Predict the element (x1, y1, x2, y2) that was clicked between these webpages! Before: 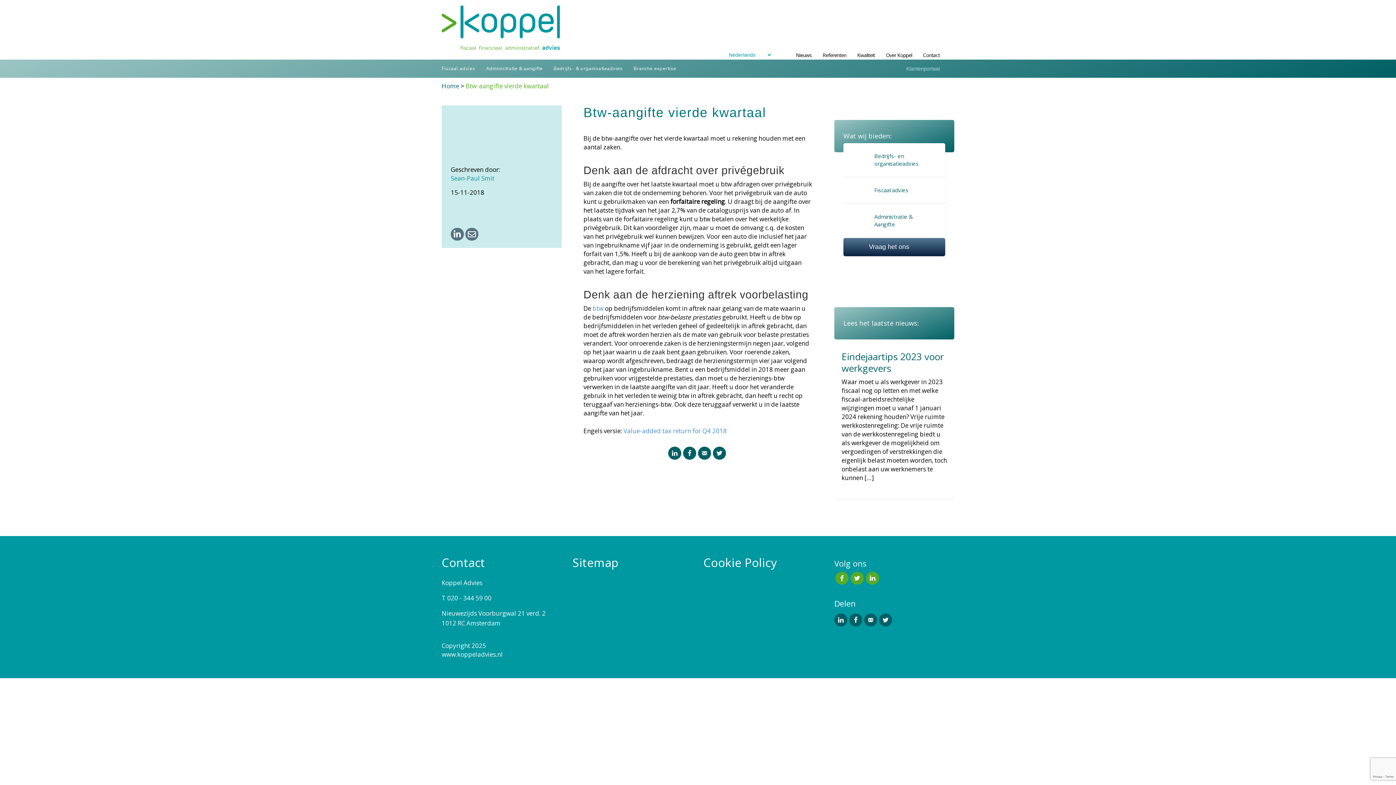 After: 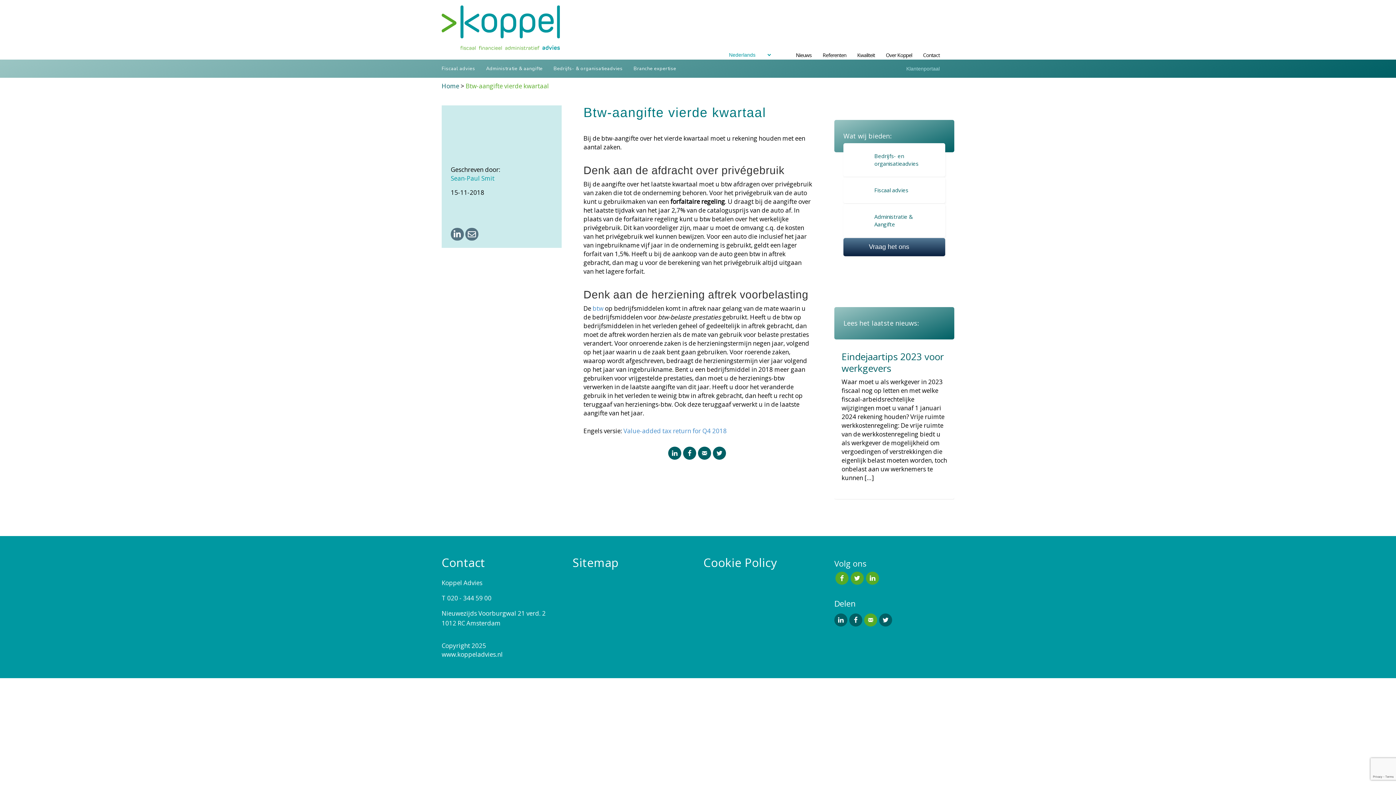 Action: bbox: (864, 613, 877, 626)